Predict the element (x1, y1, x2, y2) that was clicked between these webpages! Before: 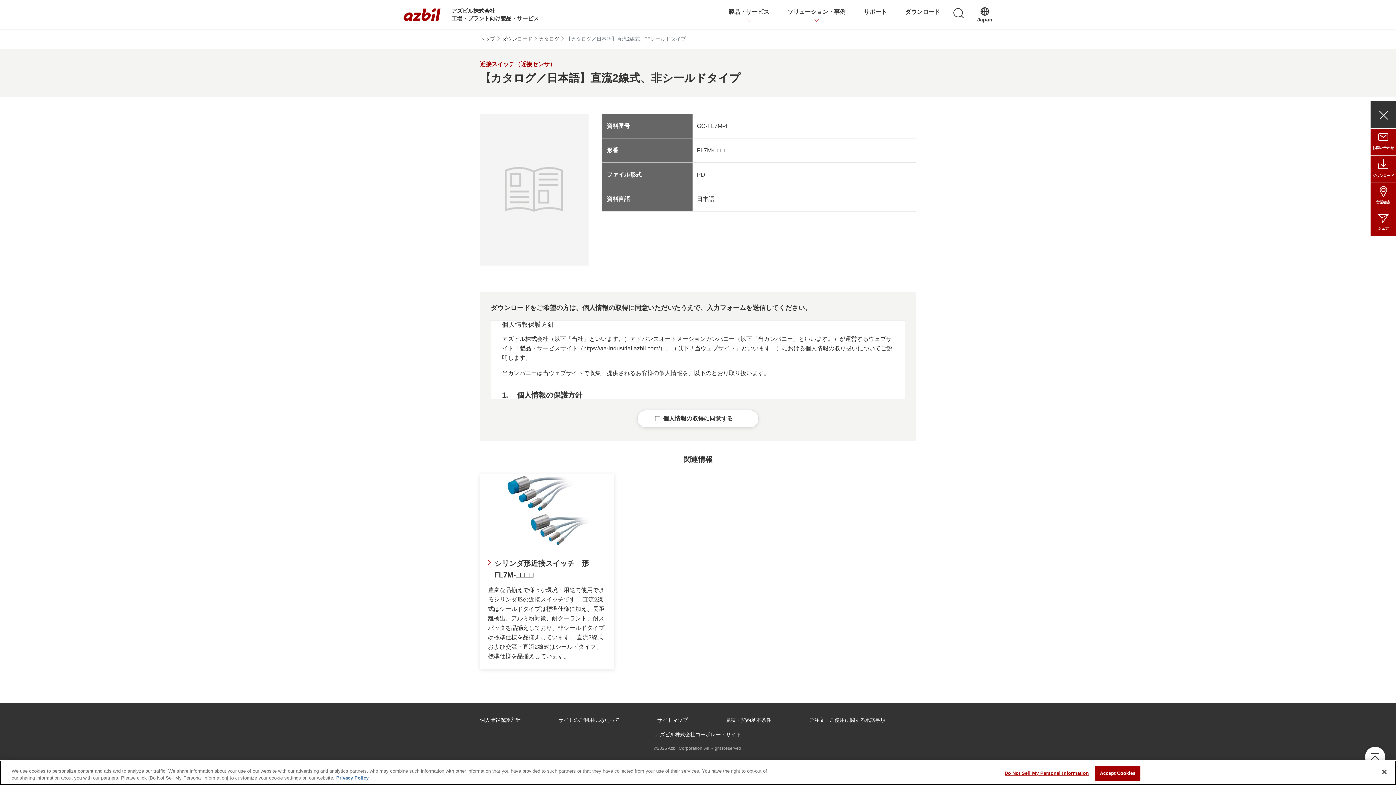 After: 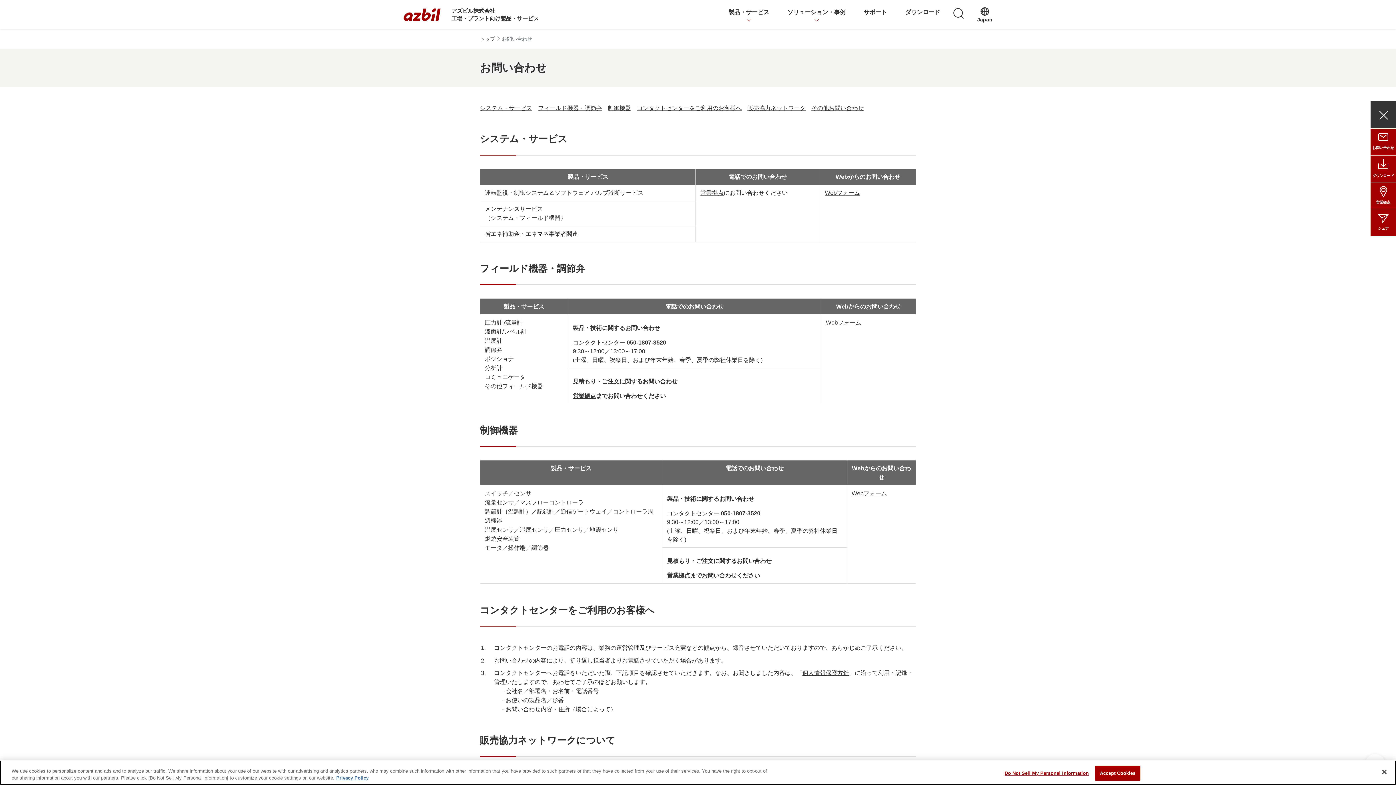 Action: label: お問い合わせ bbox: (1370, 128, 1396, 155)